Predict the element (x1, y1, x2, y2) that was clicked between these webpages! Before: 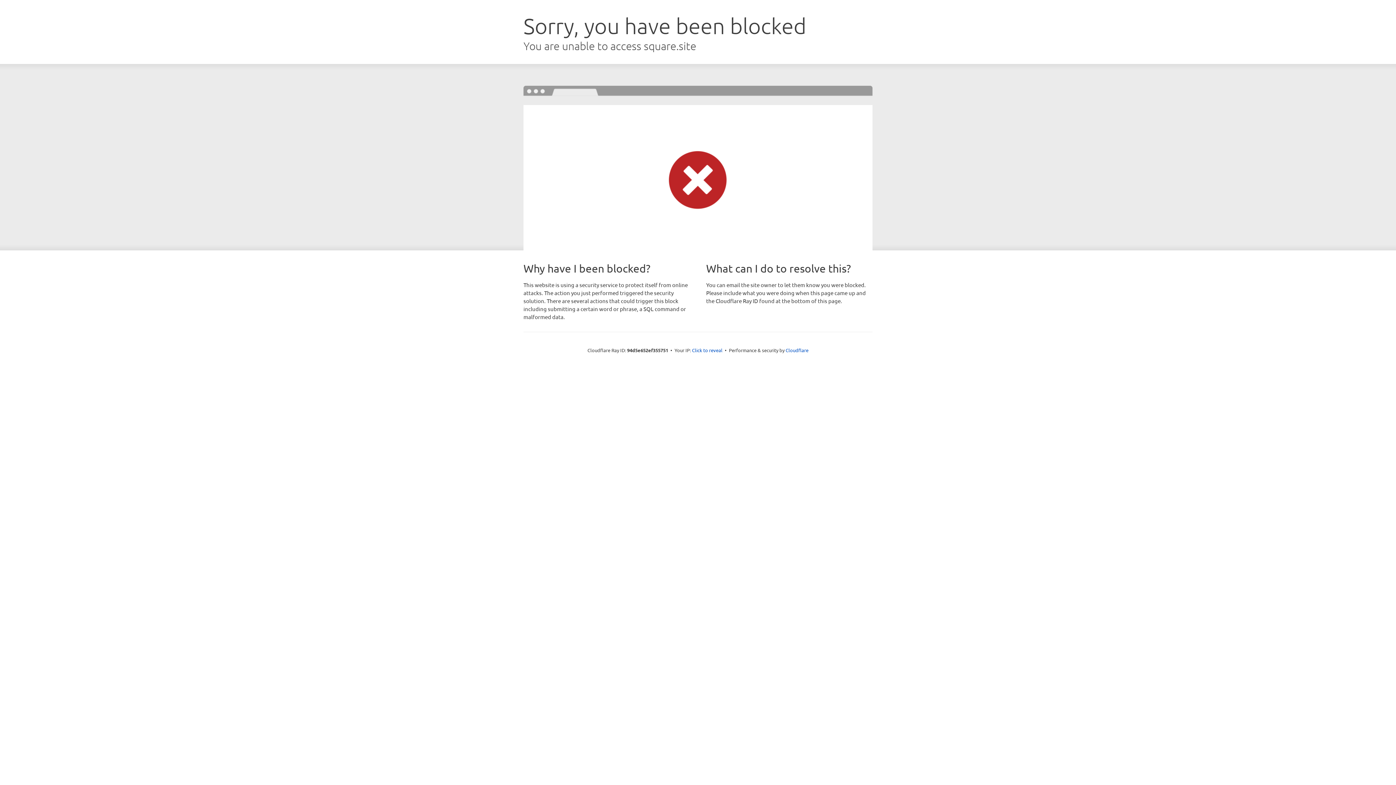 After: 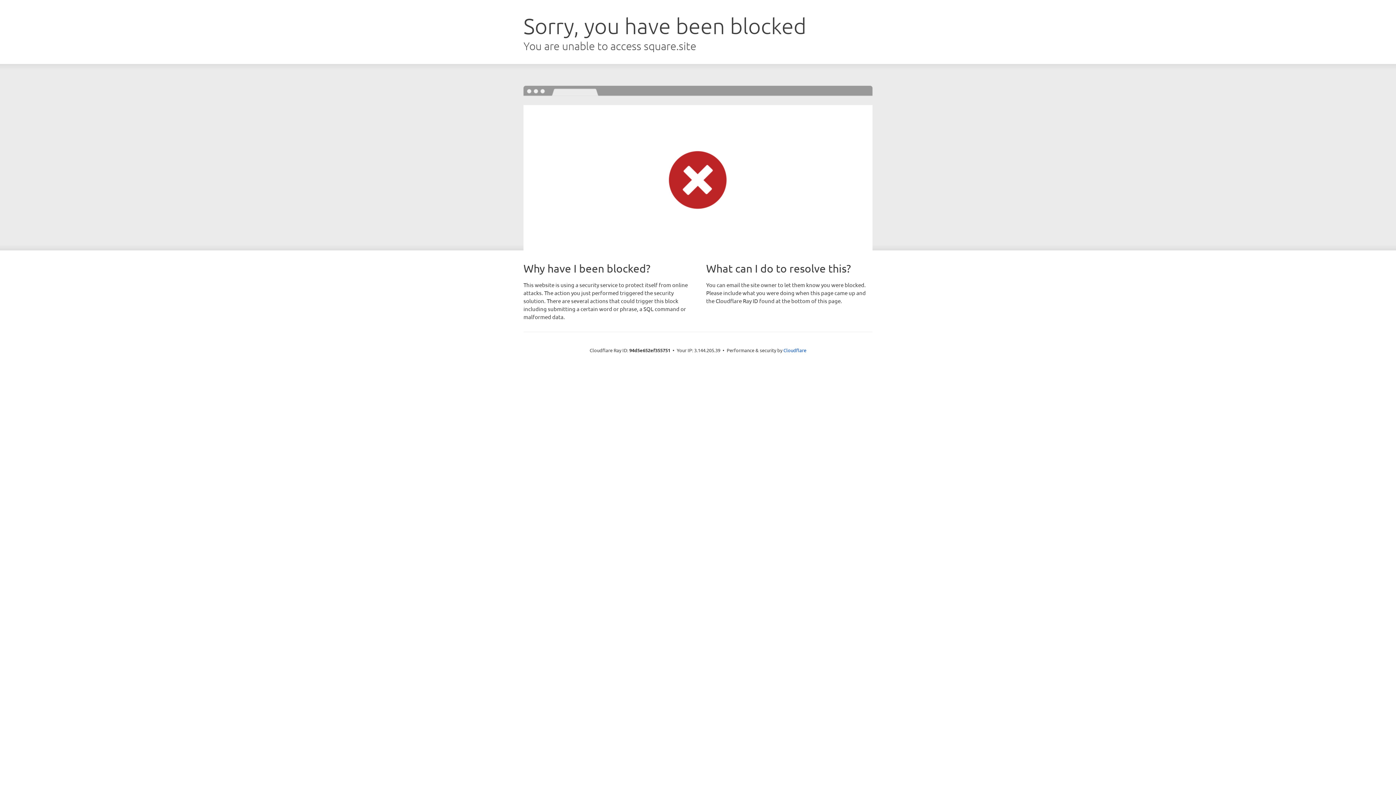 Action: bbox: (692, 346, 722, 353) label: Click to reveal